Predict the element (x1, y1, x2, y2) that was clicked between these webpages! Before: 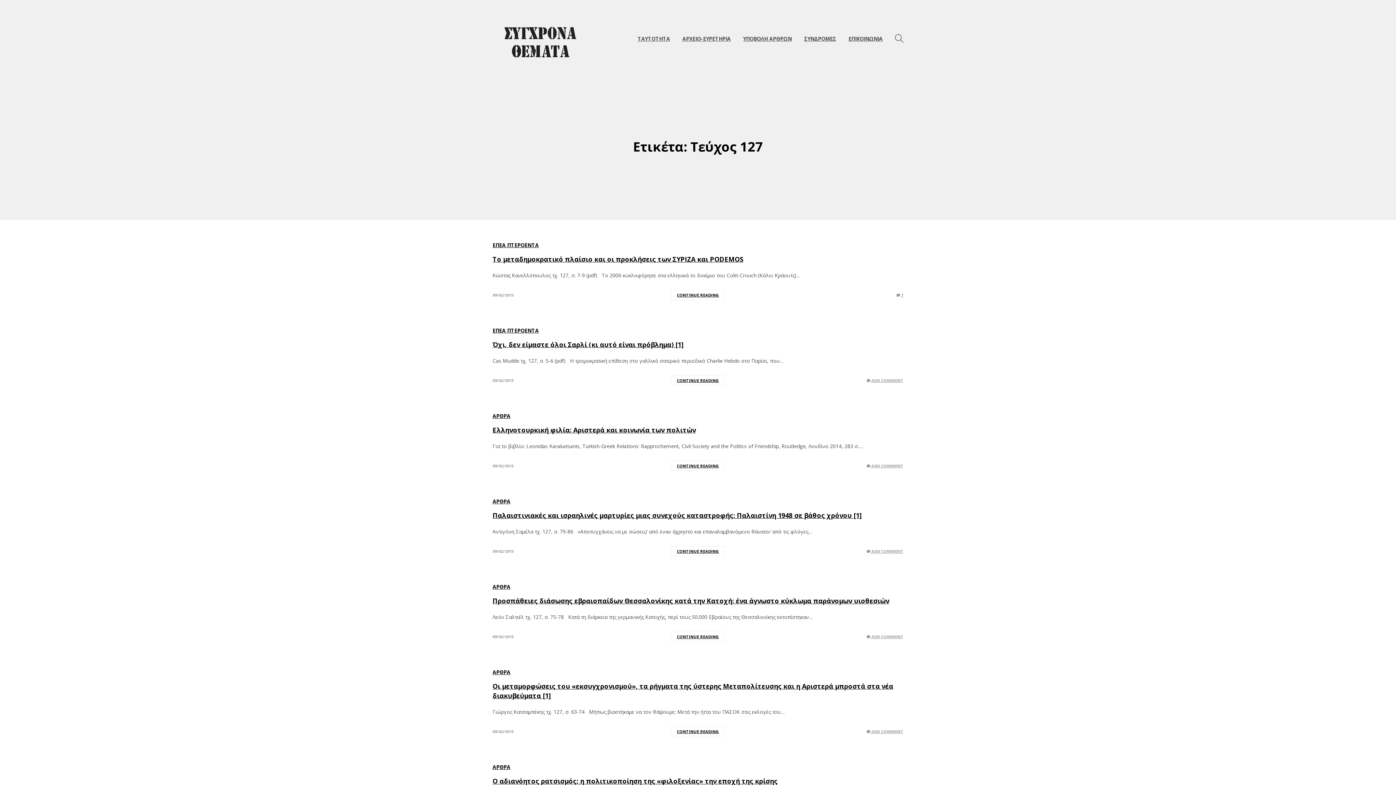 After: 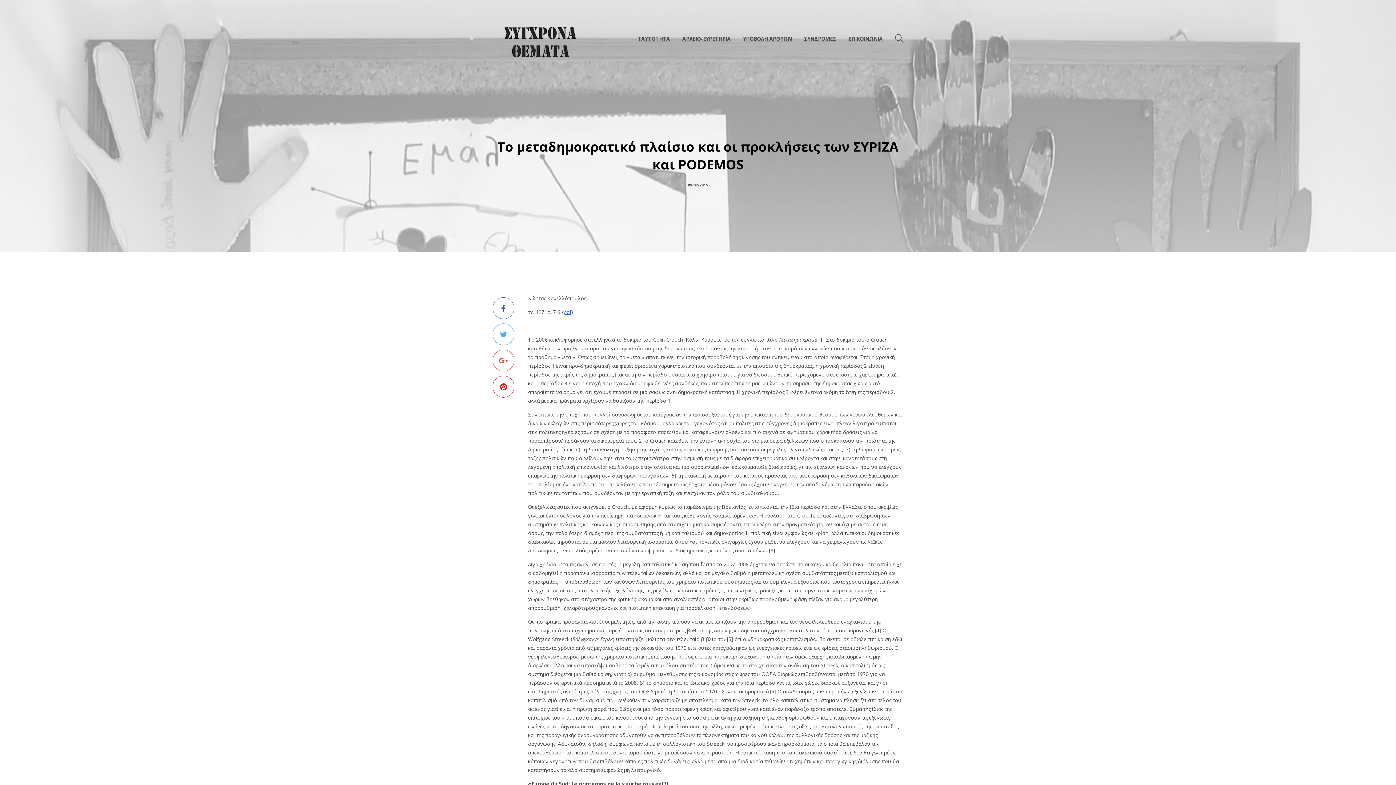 Action: bbox: (671, 290, 725, 300) label: CONTINUE READING